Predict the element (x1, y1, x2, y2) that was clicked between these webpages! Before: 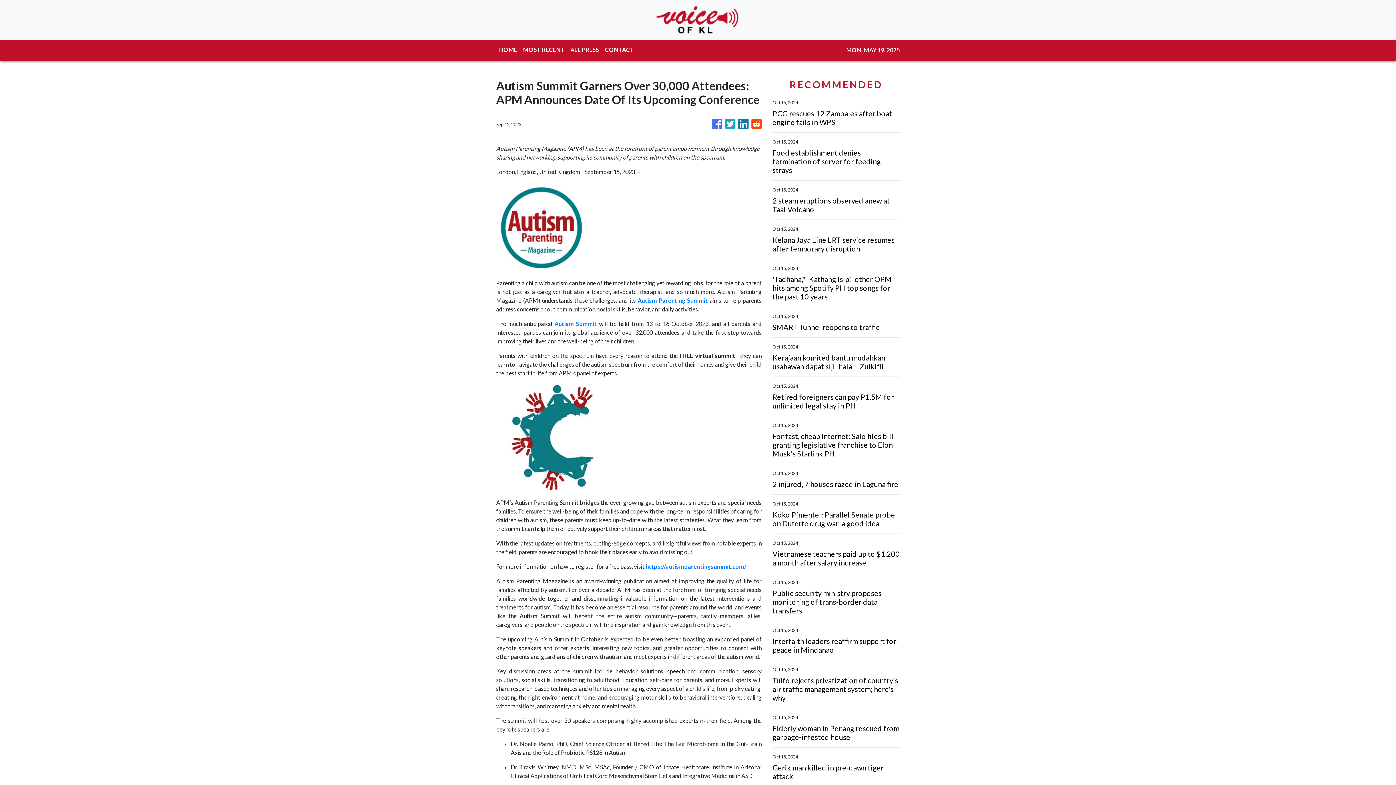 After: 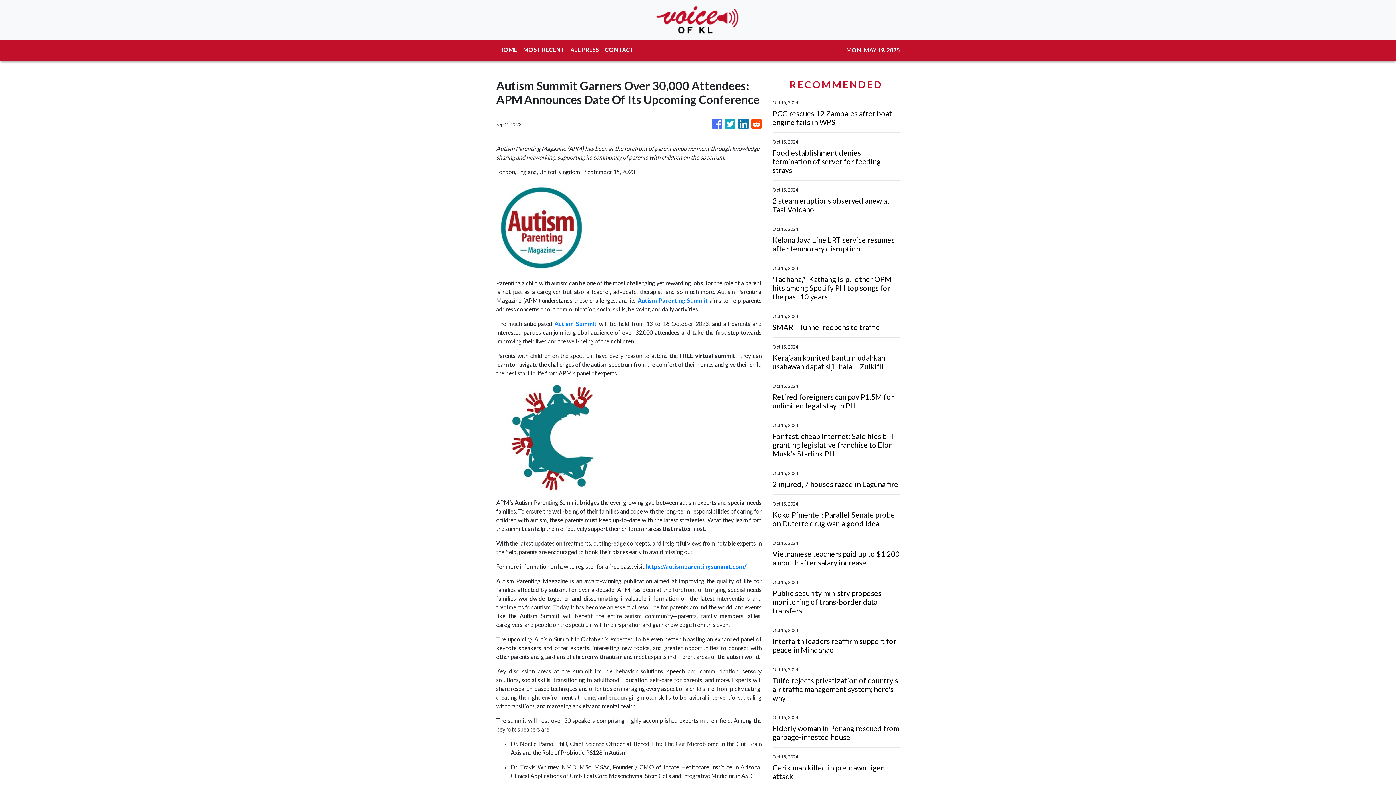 Action: bbox: (712, 115, 722, 132)